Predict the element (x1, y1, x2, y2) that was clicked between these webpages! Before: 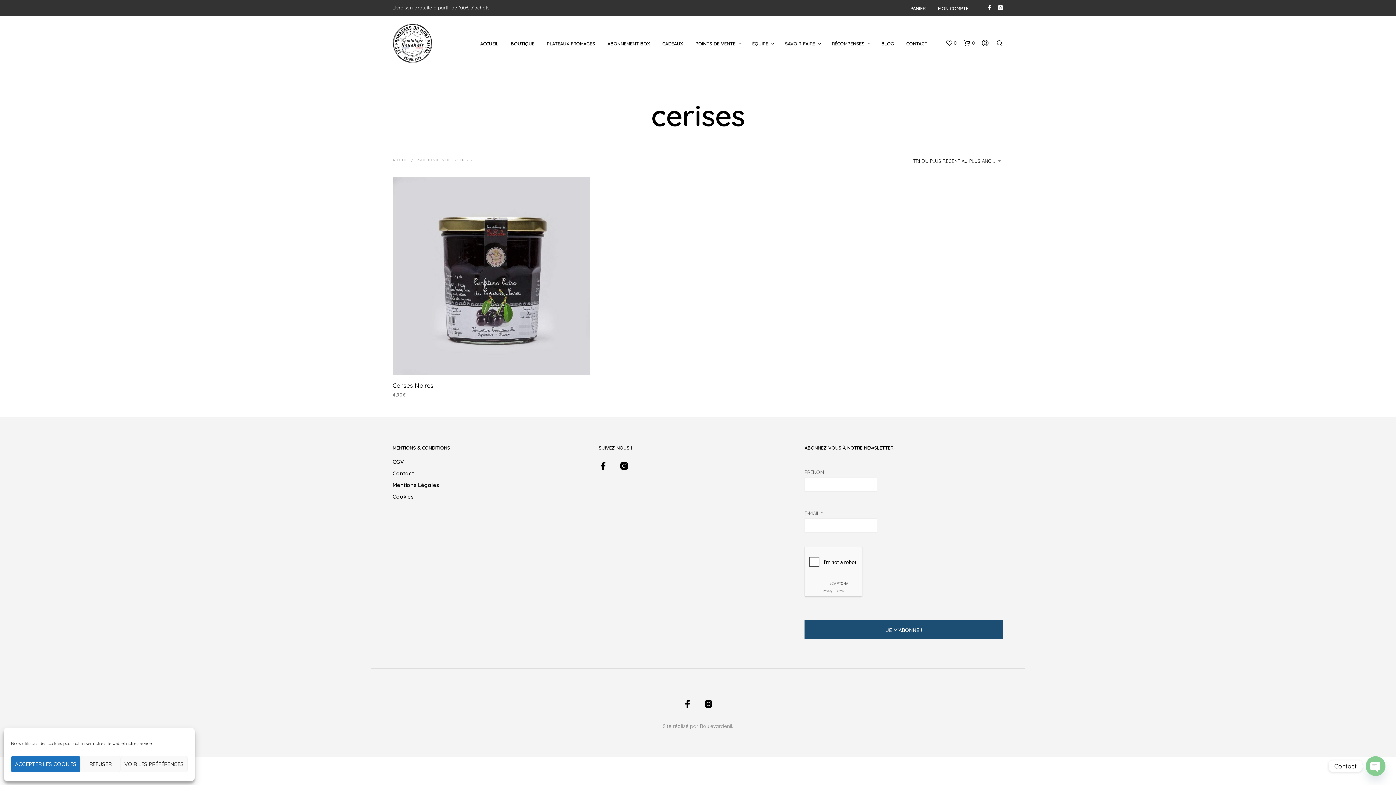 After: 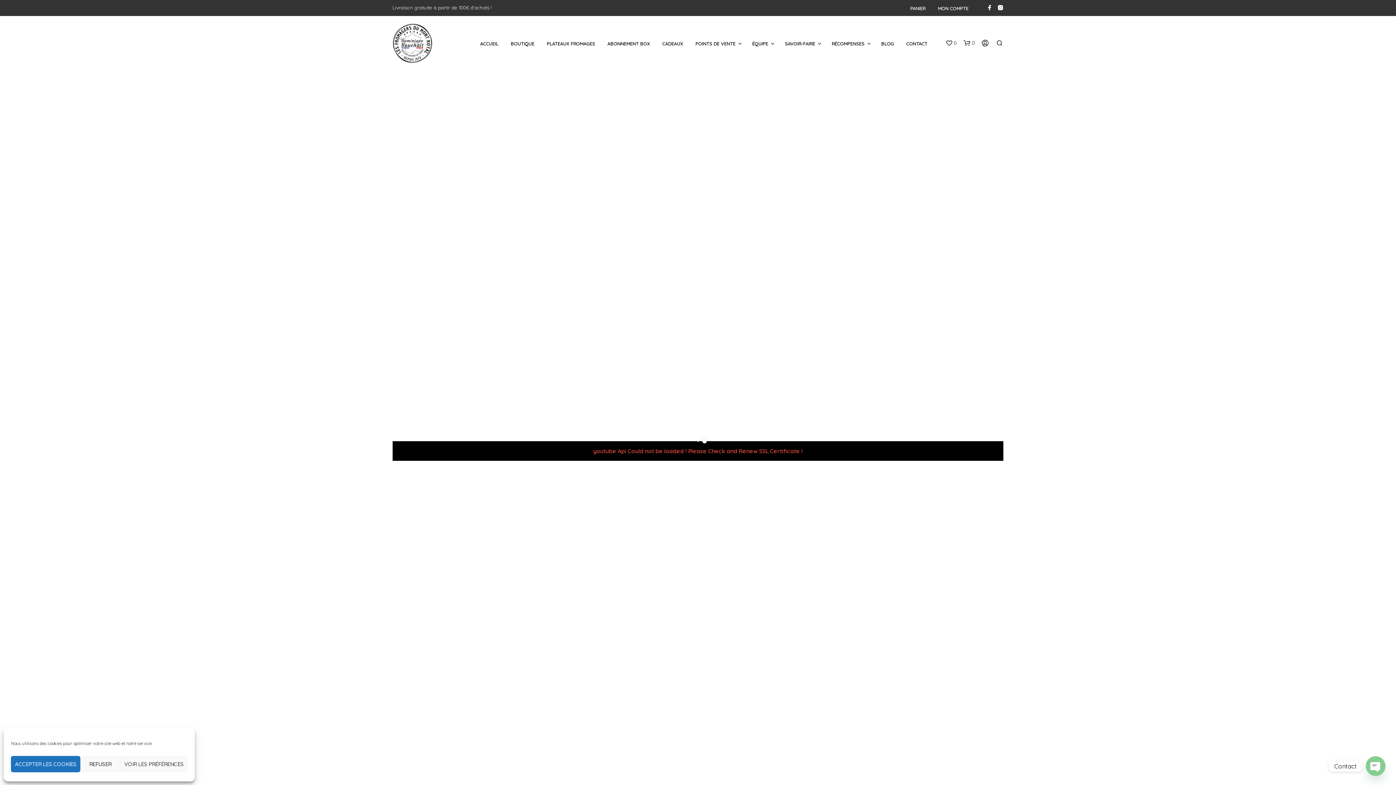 Action: bbox: (392, 157, 407, 162) label: ACCUEIL